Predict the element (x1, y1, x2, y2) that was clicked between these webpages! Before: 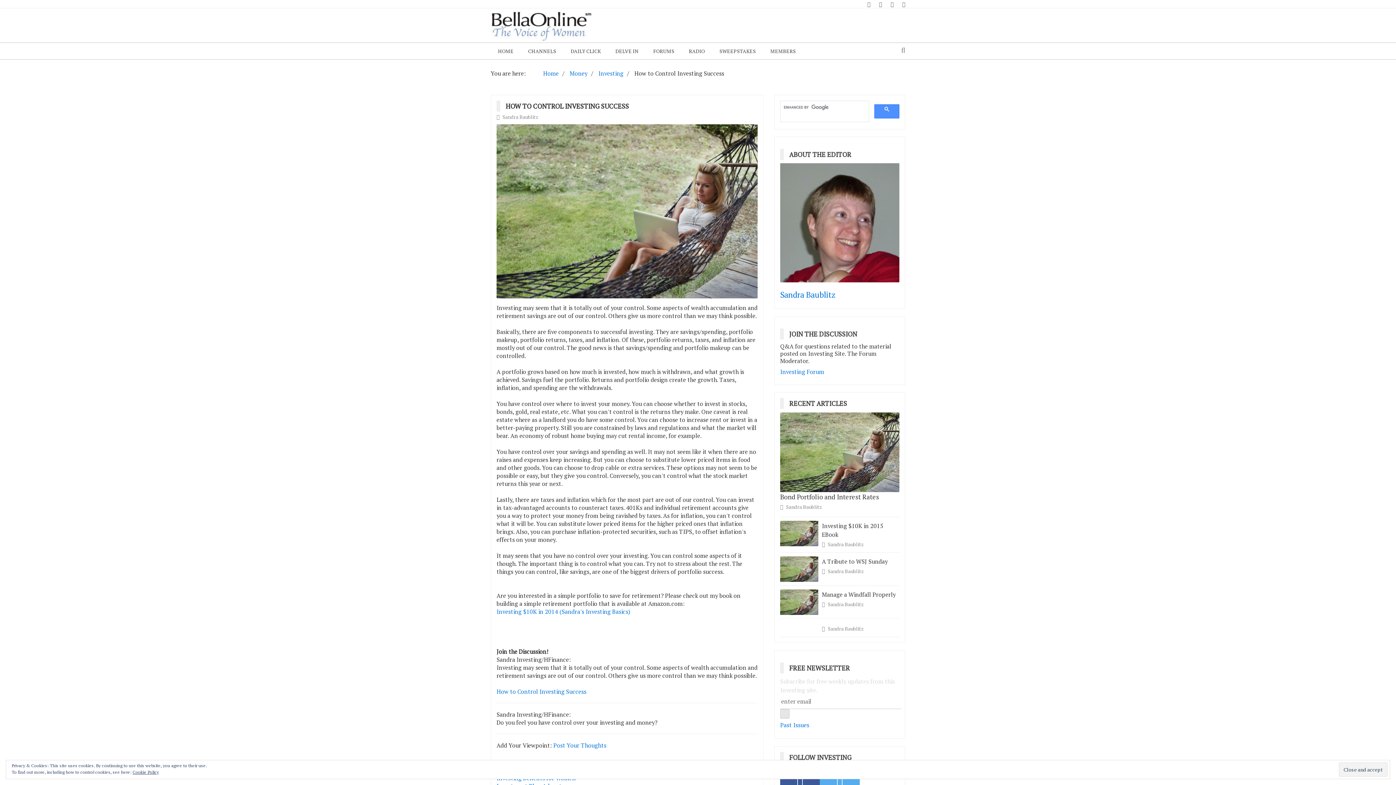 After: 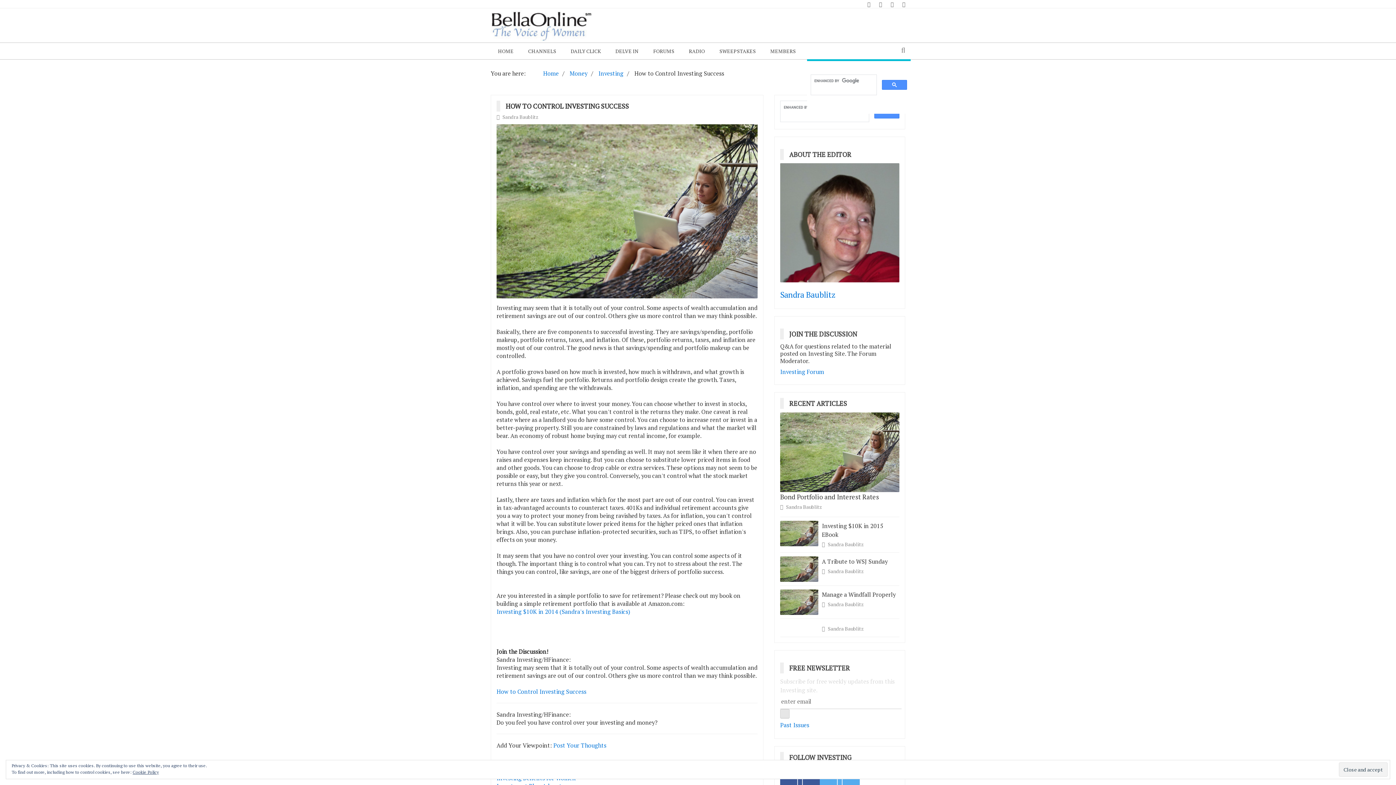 Action: bbox: (901, 46, 905, 54)